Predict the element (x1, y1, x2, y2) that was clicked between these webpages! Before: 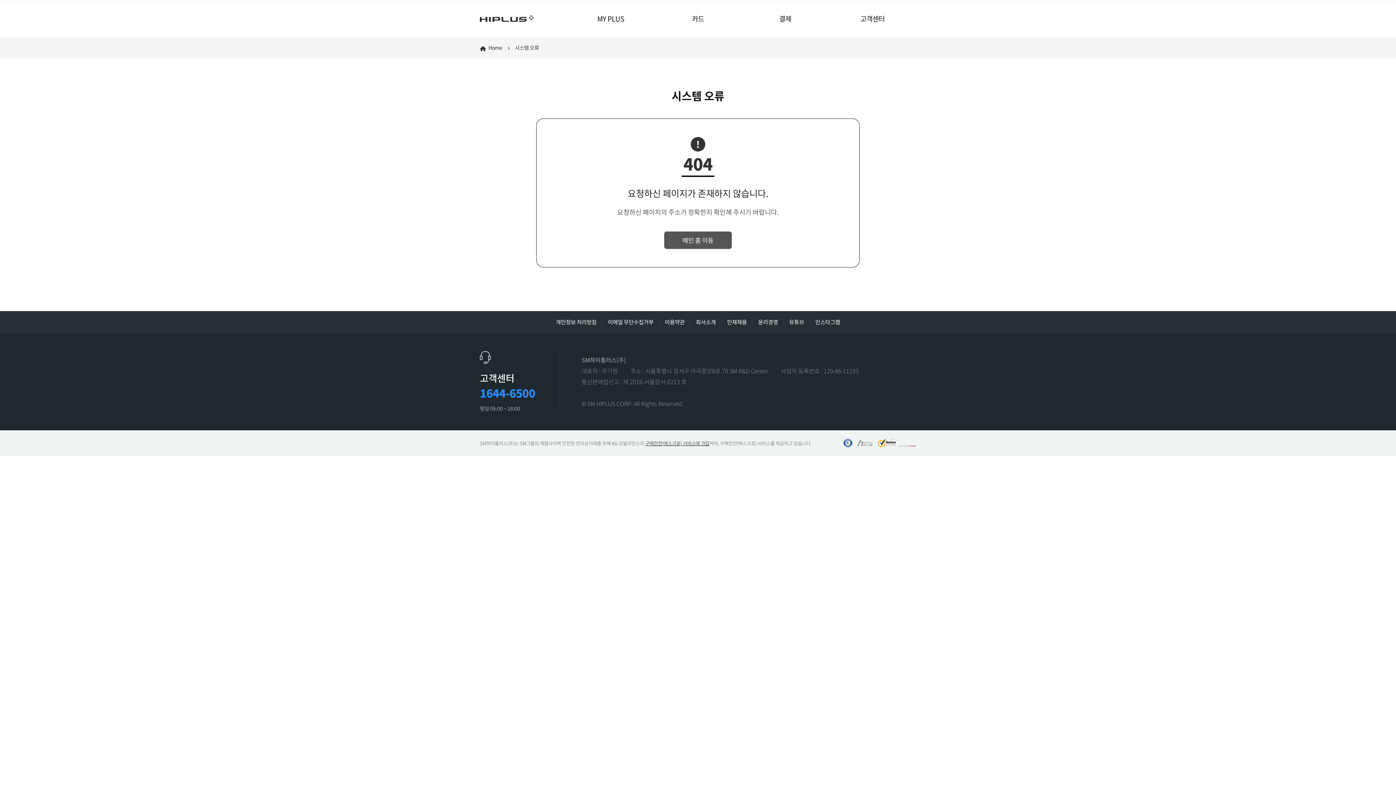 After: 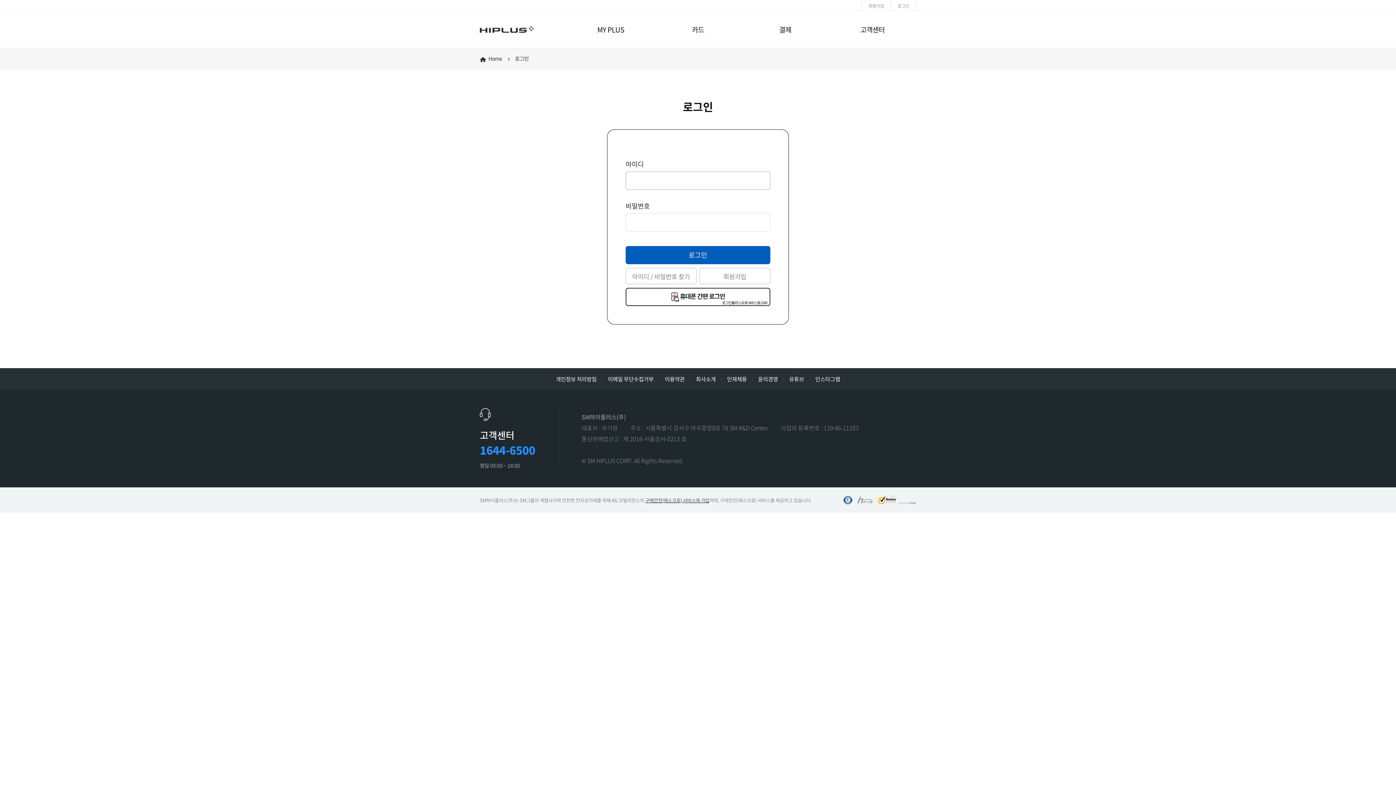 Action: bbox: (741, 0, 829, 38) label: 결제